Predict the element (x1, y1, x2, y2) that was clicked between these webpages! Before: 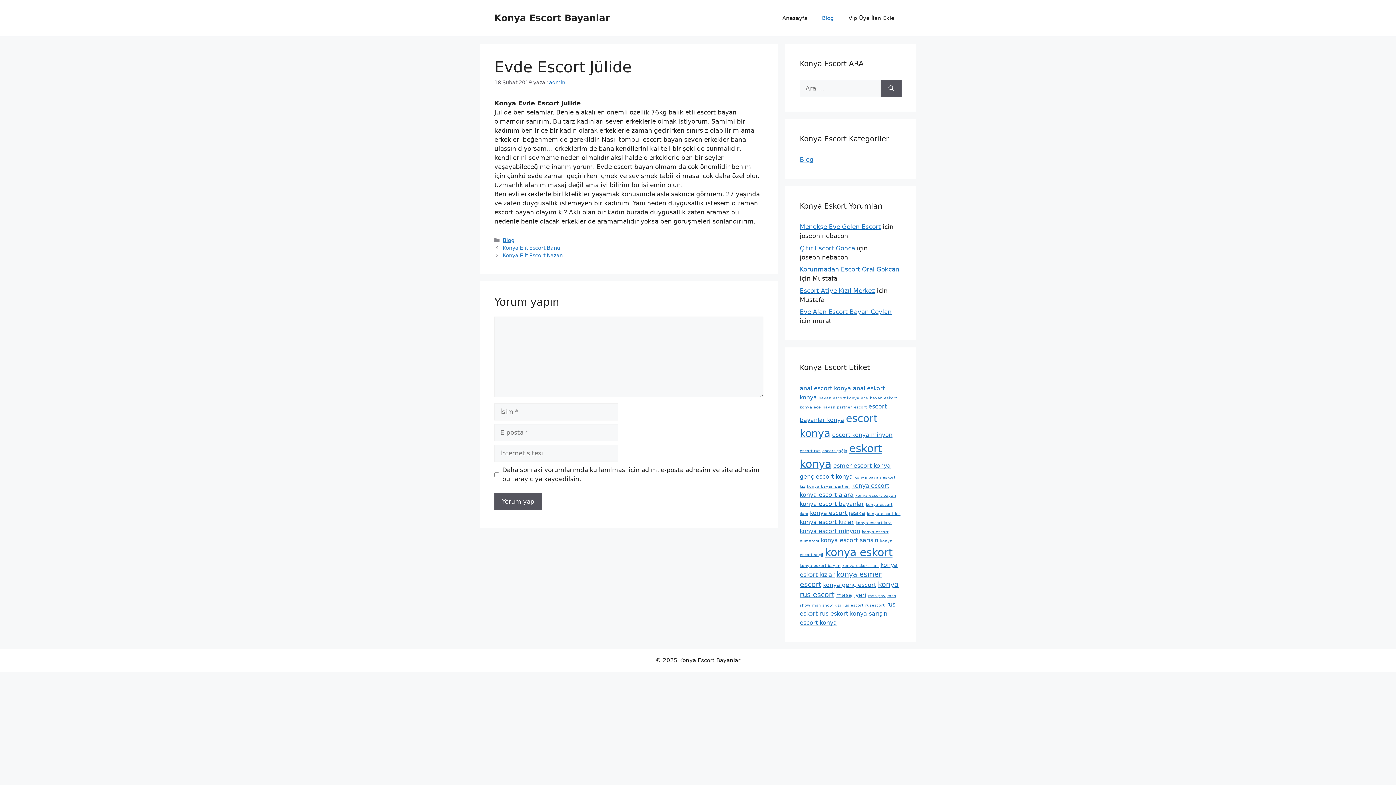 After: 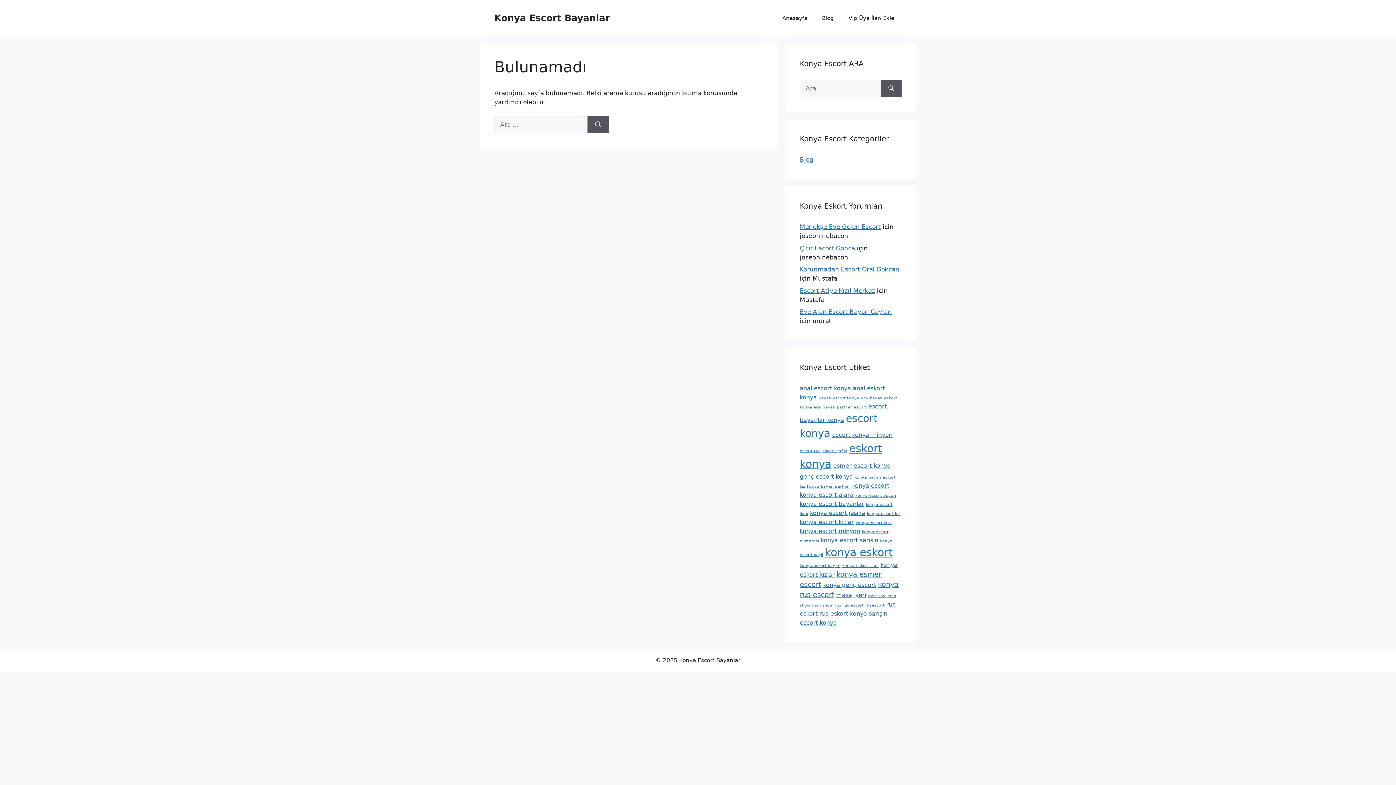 Action: bbox: (856, 520, 892, 525) label: konya escort lara (1 öge)